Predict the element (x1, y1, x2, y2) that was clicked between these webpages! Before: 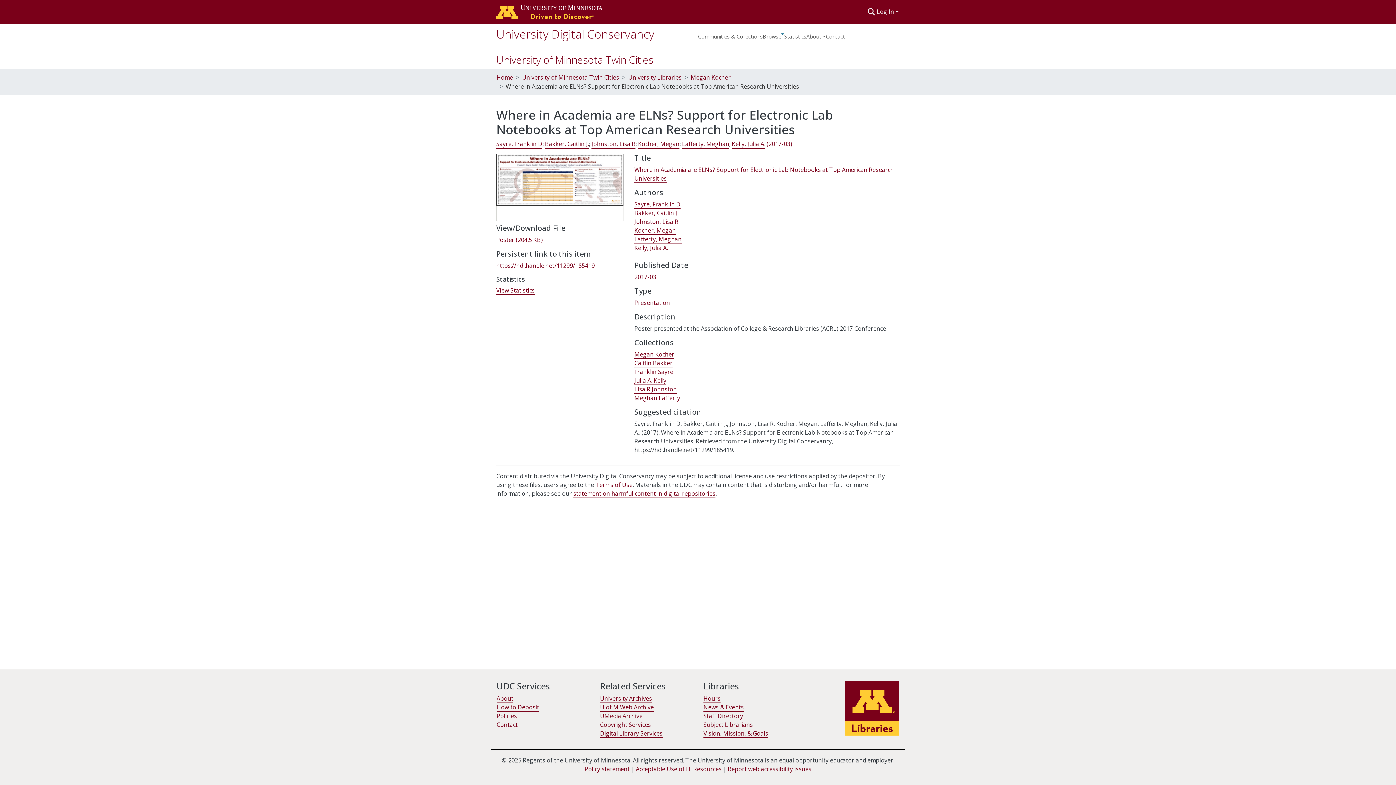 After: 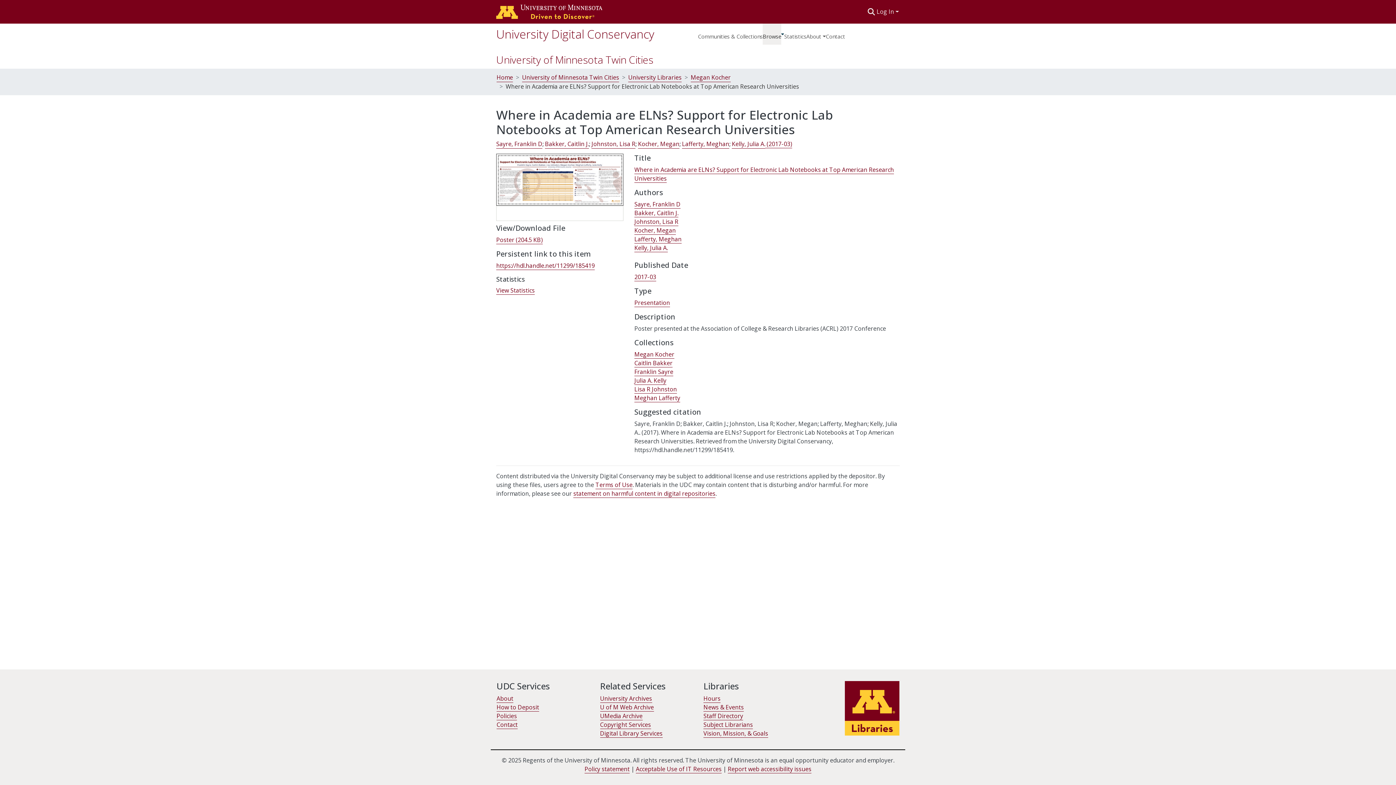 Action: bbox: (762, 23, 784, 44) label: Browse